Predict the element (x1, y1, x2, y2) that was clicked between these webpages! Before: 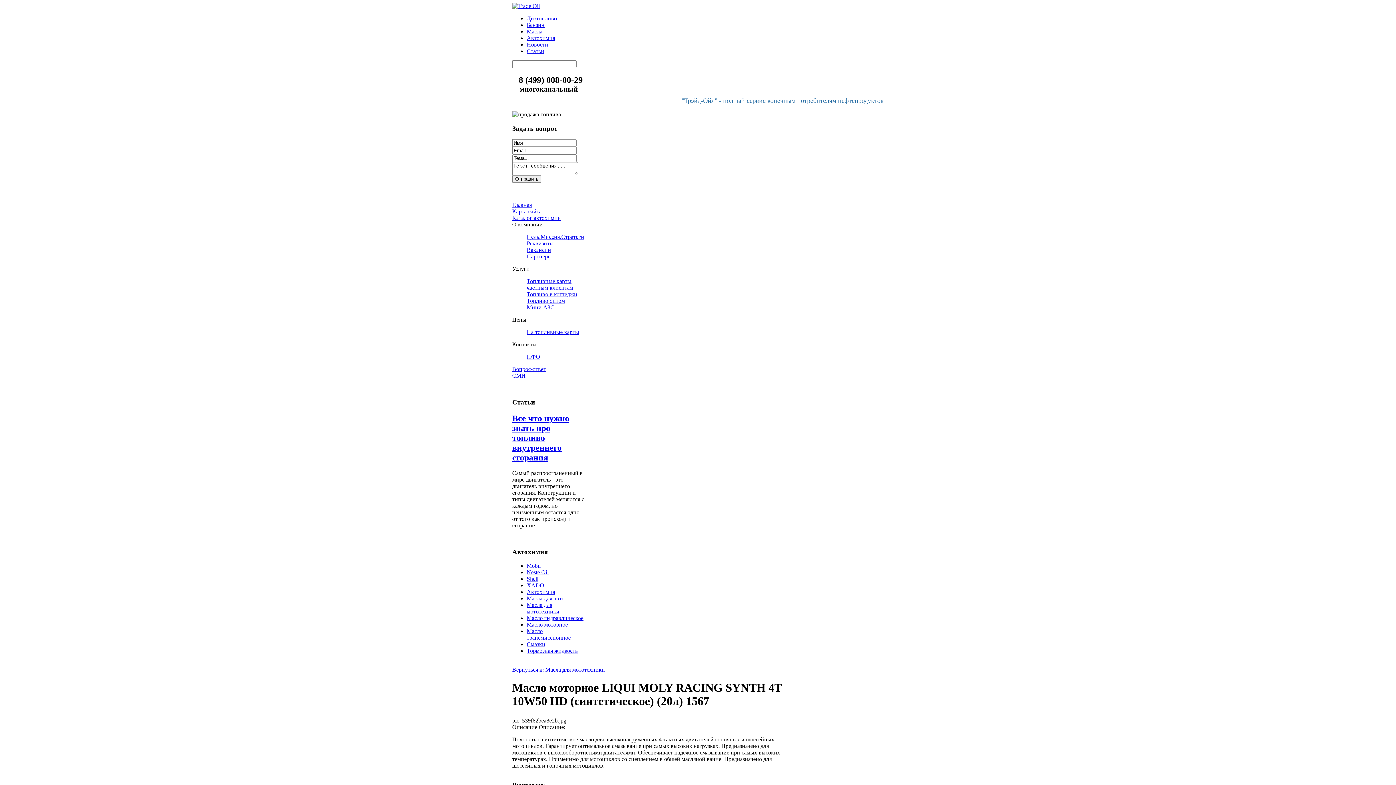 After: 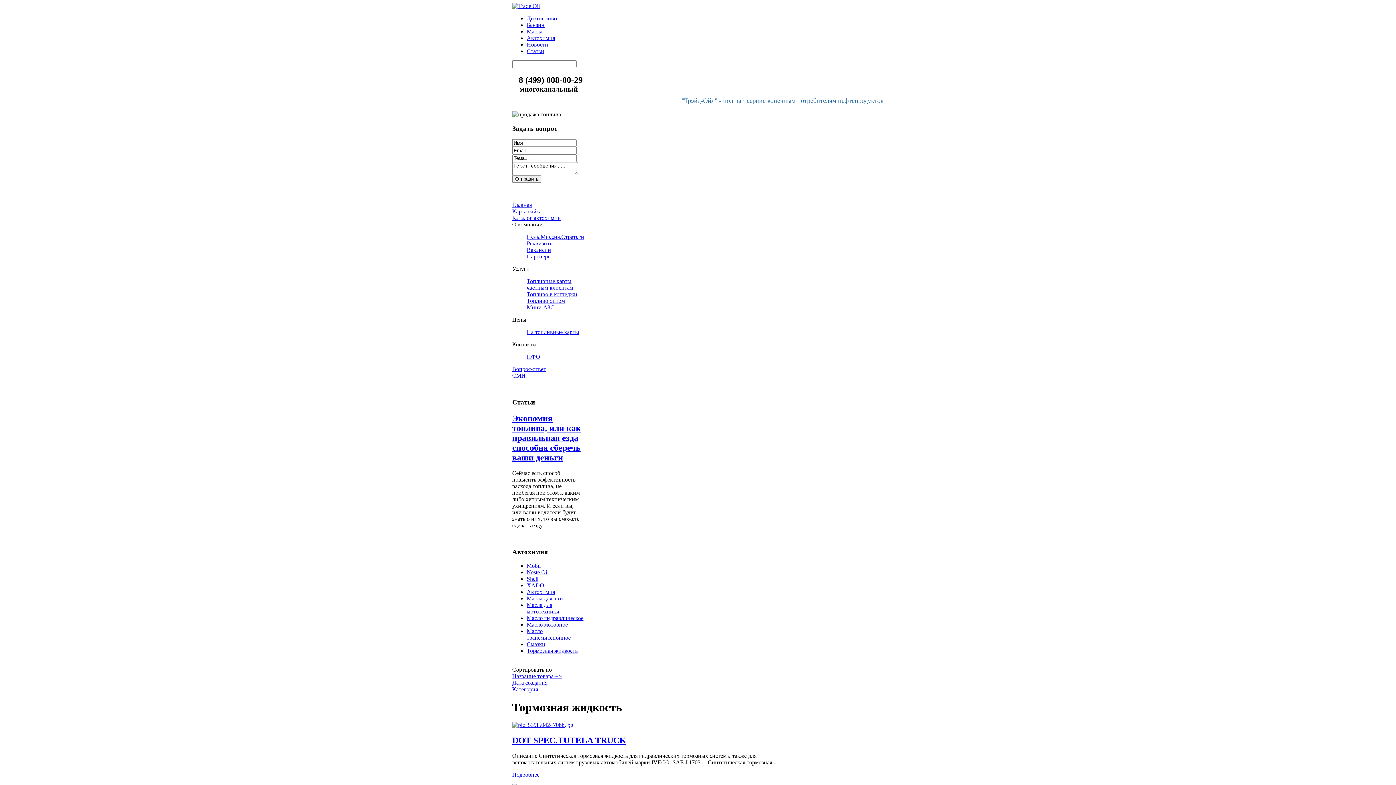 Action: bbox: (526, 648, 577, 654) label: Тормозная жидкость